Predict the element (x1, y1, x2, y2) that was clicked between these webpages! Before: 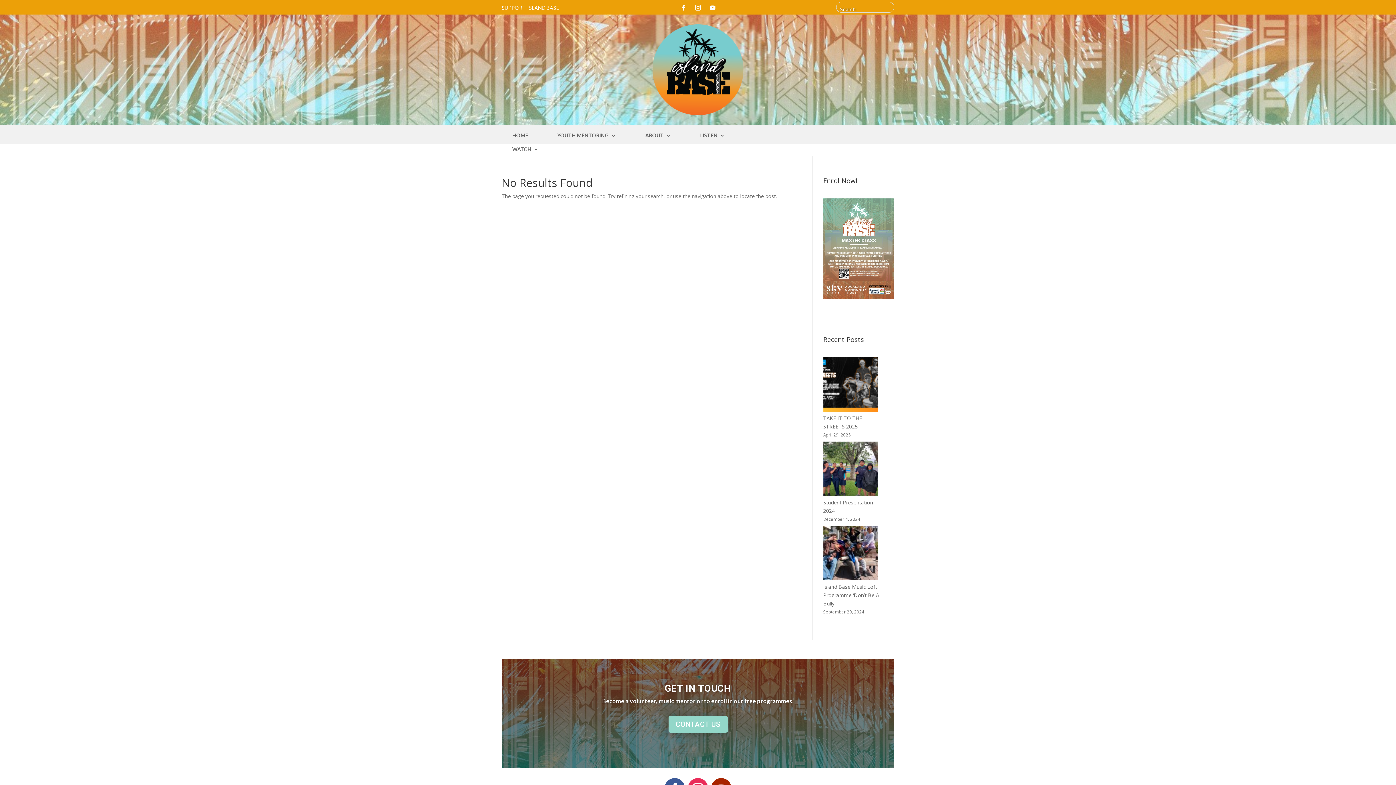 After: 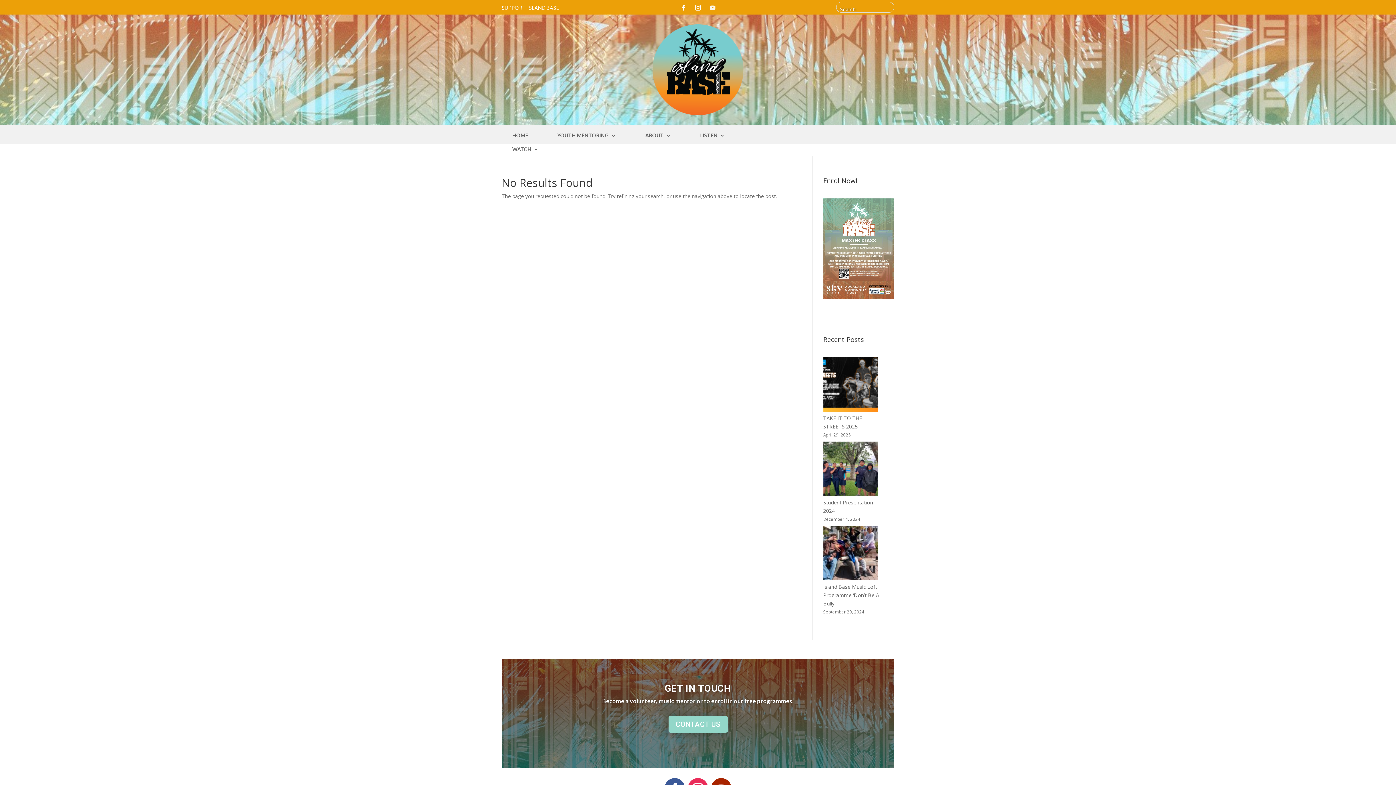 Action: bbox: (706, 1, 718, 13)